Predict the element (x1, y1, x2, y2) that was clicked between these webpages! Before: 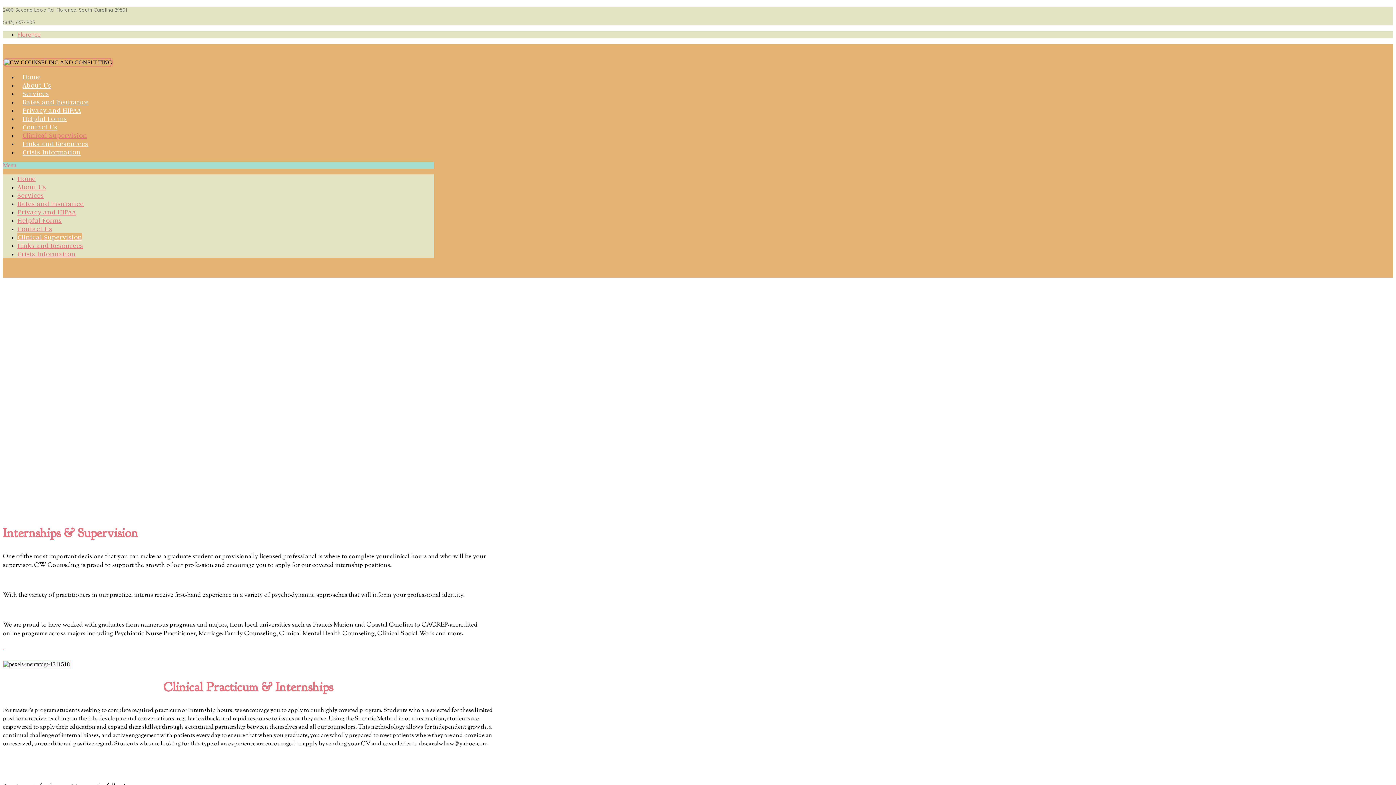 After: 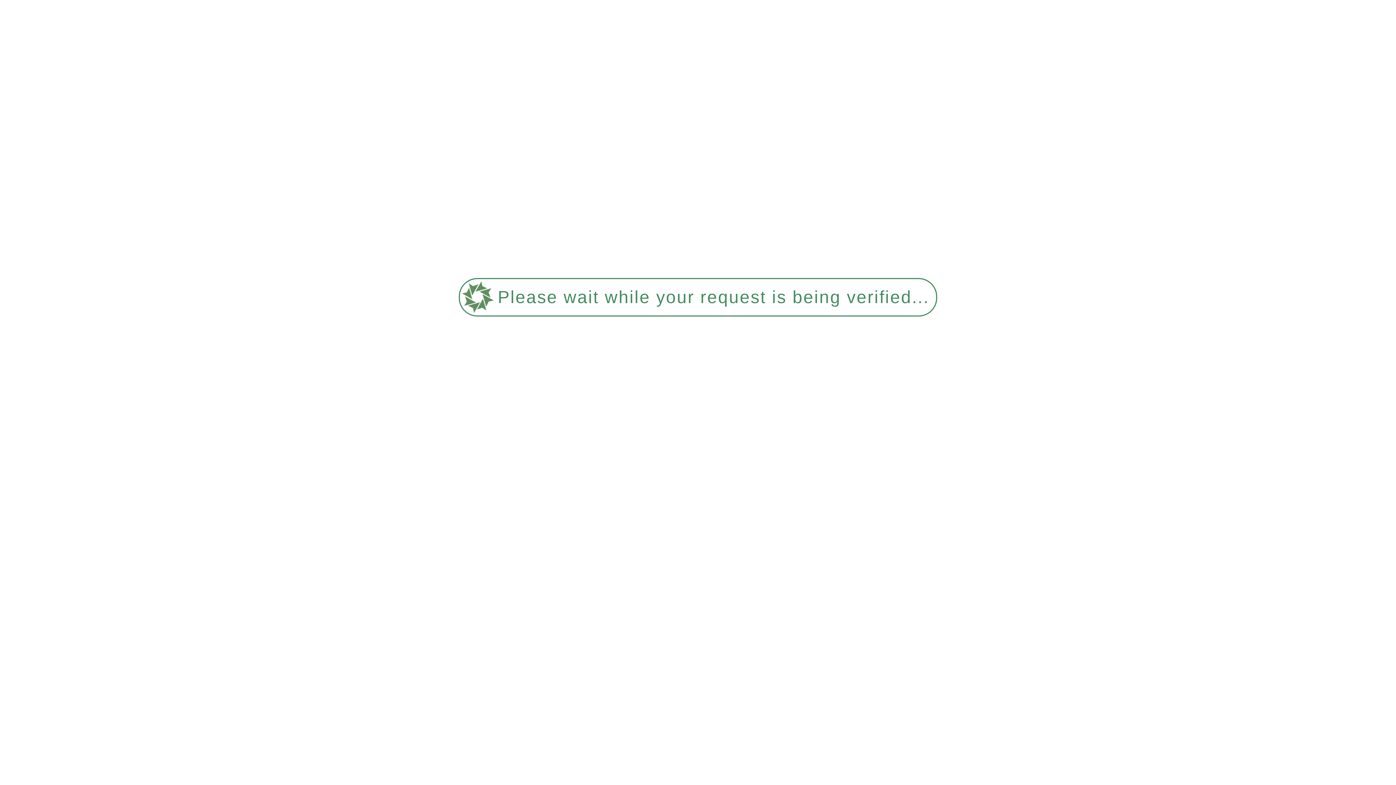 Action: bbox: (17, 80, 56, 89) label: About Us